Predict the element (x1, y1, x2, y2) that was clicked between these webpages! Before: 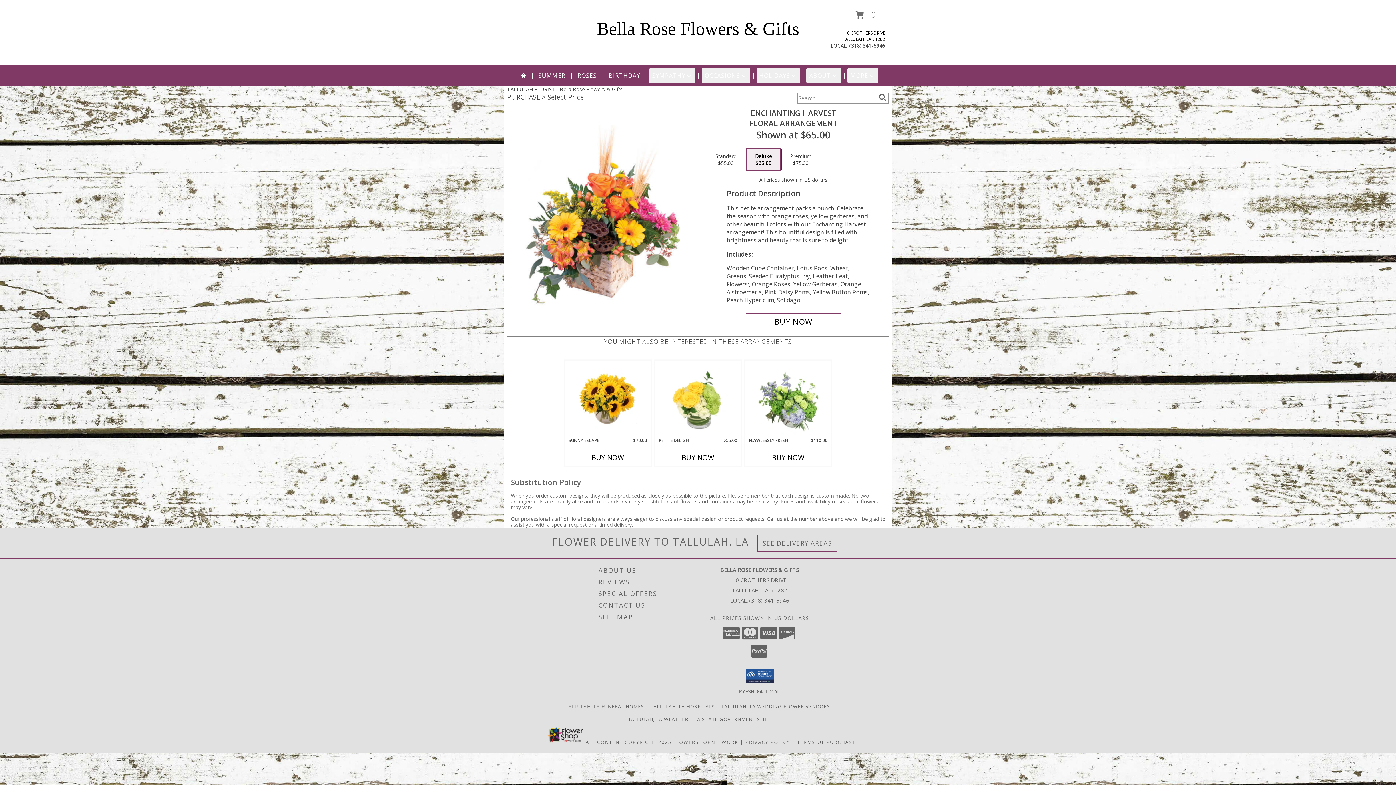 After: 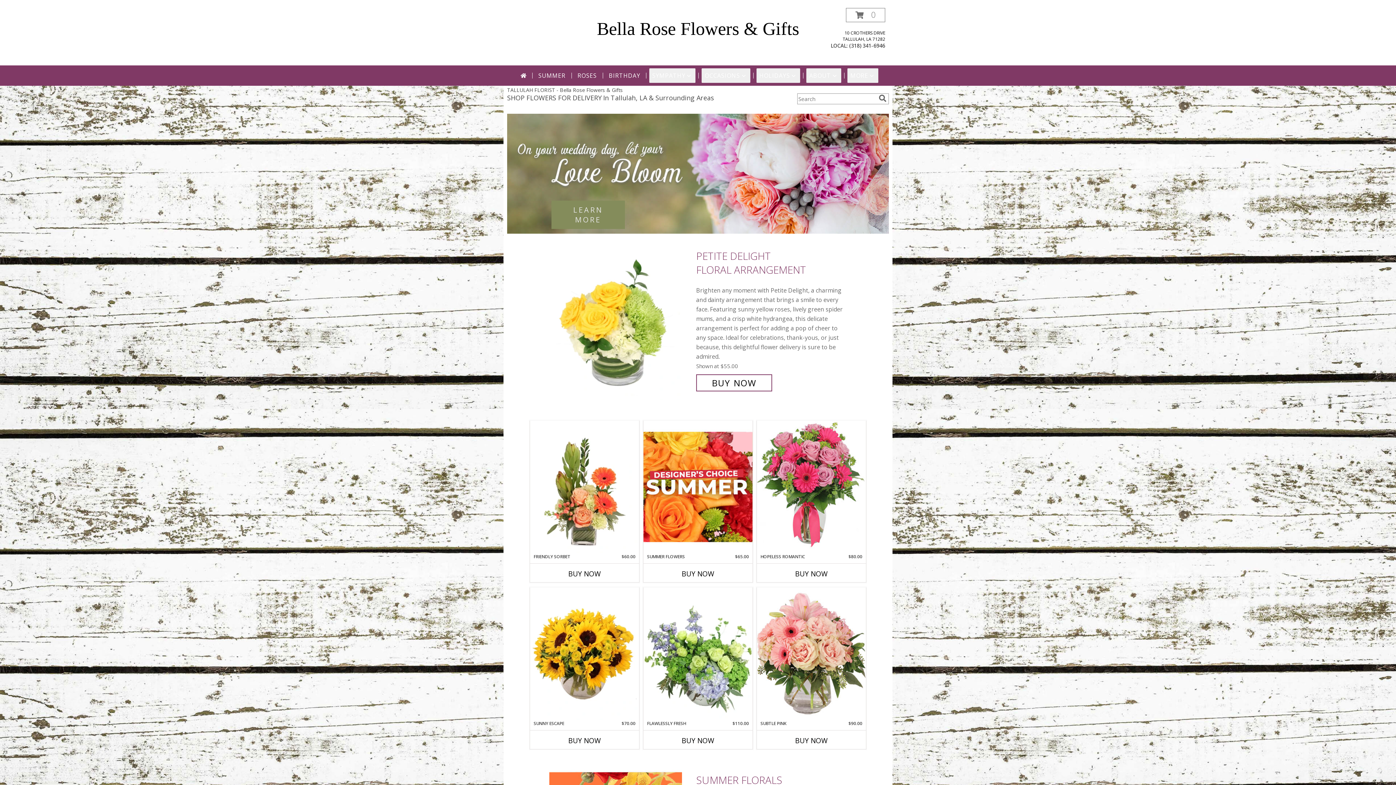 Action: bbox: (517, 68, 529, 82)